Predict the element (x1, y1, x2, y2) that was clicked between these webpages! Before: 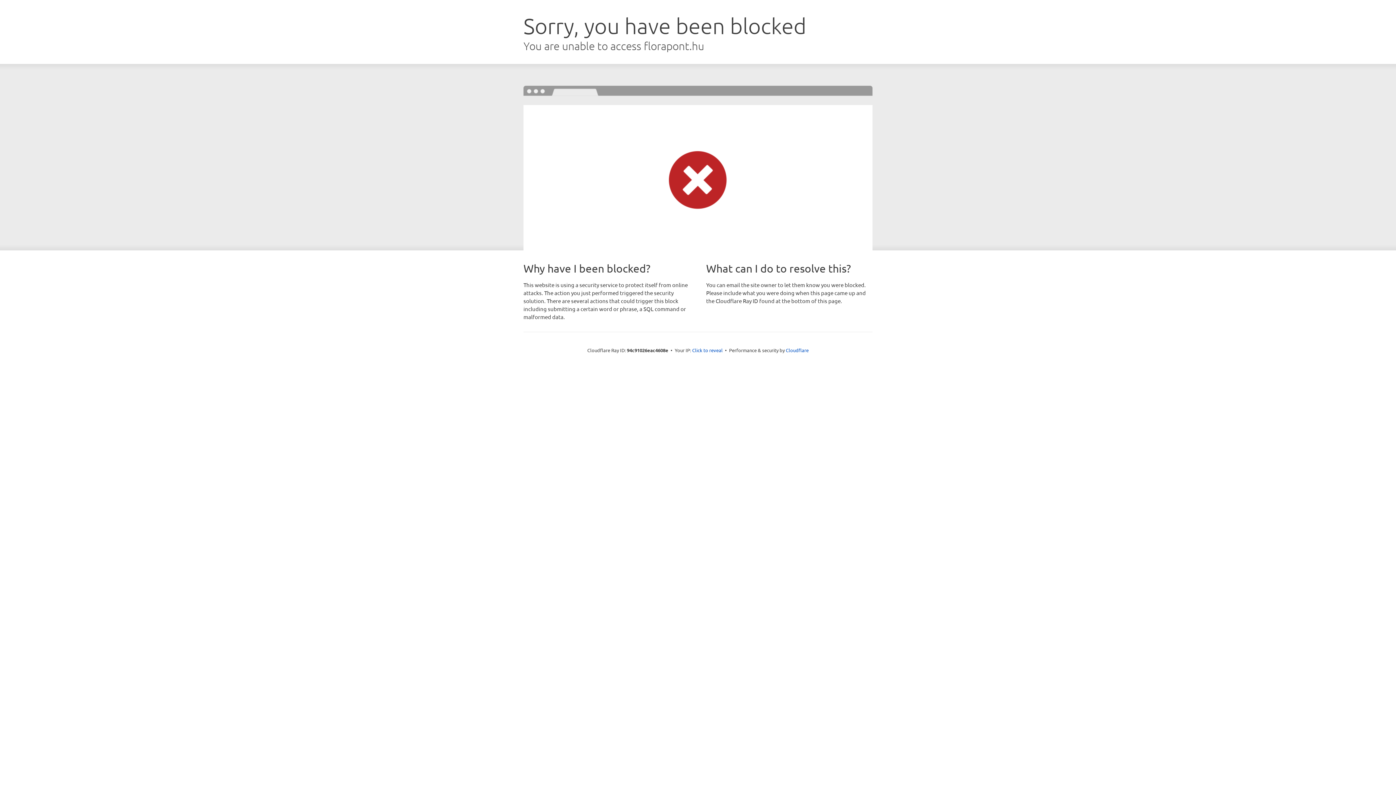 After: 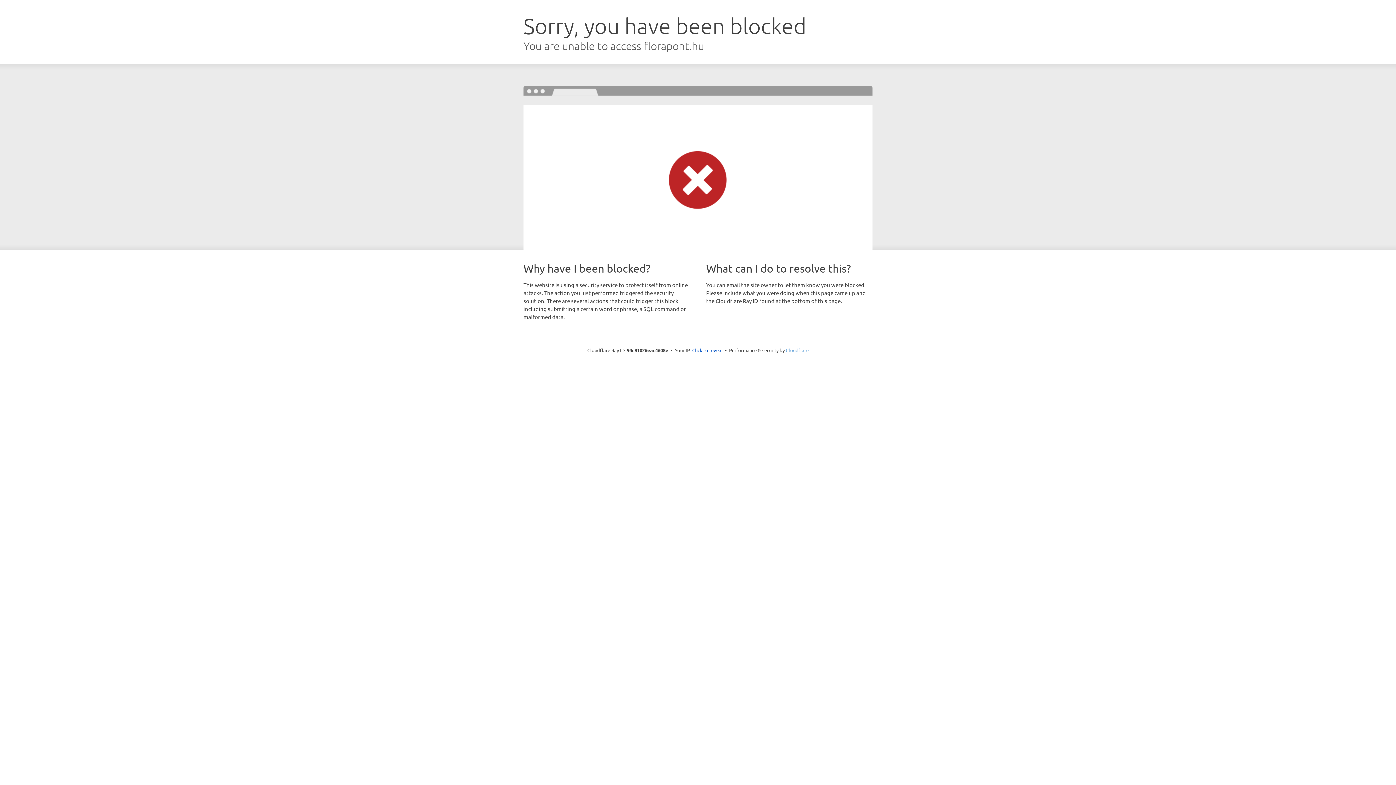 Action: label: Cloudflare bbox: (786, 347, 808, 353)